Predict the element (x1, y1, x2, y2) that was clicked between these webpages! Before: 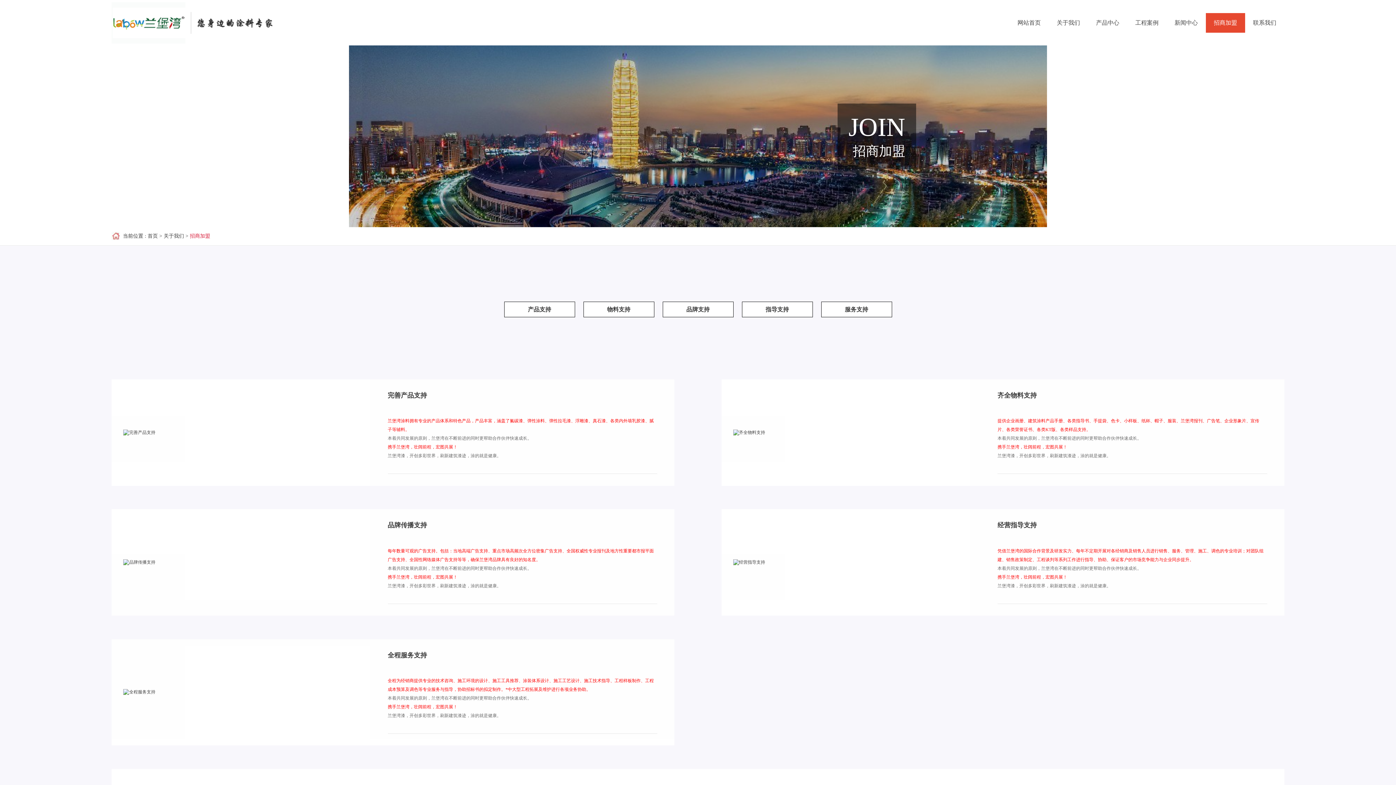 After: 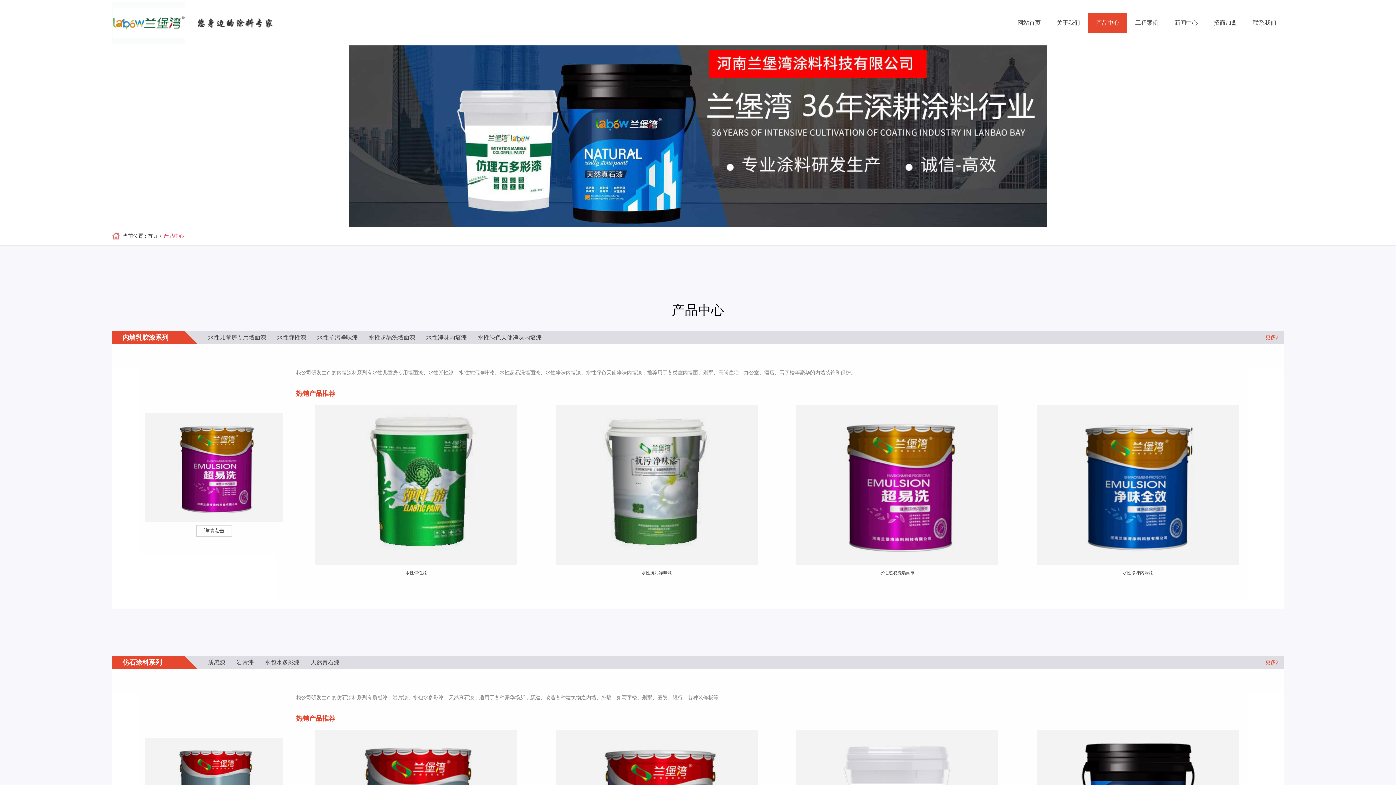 Action: label: 产品中心 bbox: (1088, 12, 1127, 32)